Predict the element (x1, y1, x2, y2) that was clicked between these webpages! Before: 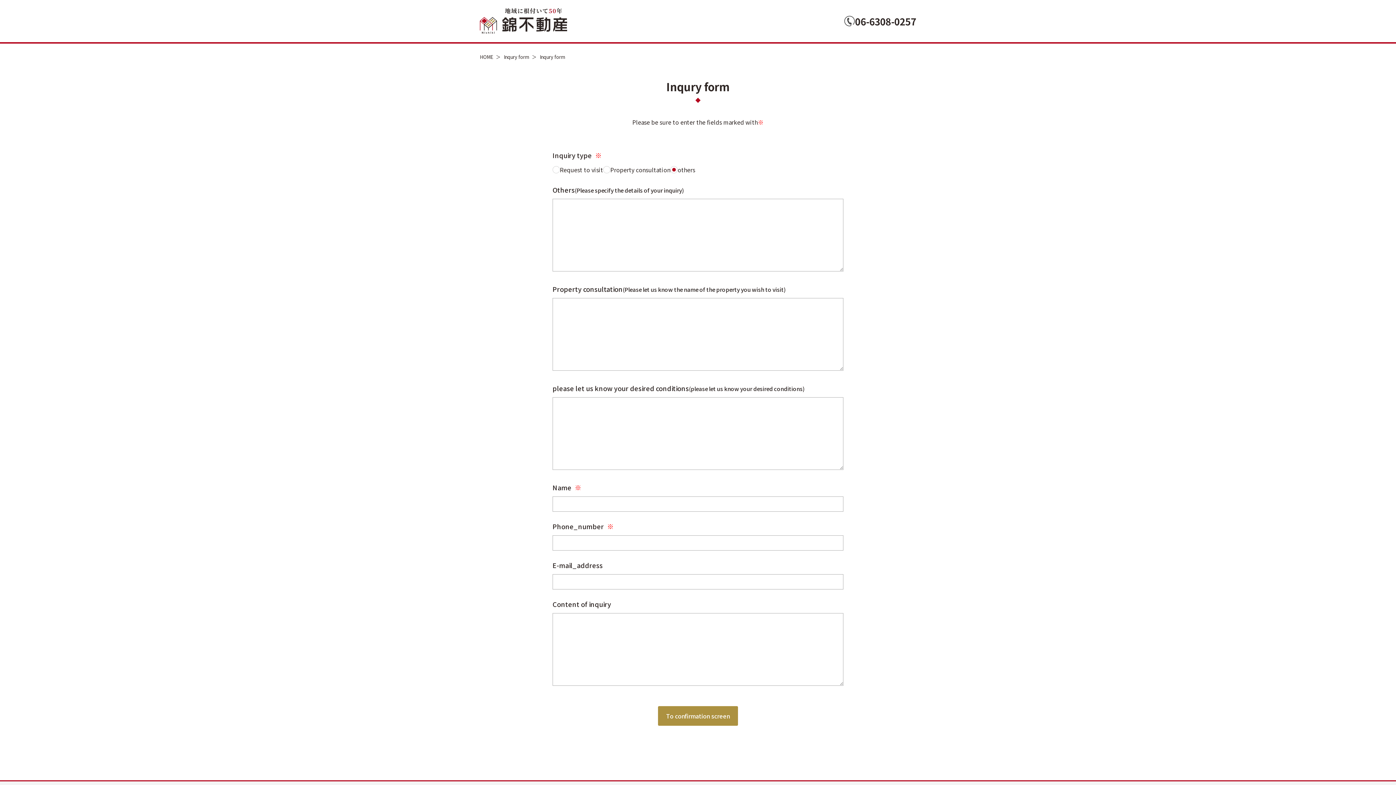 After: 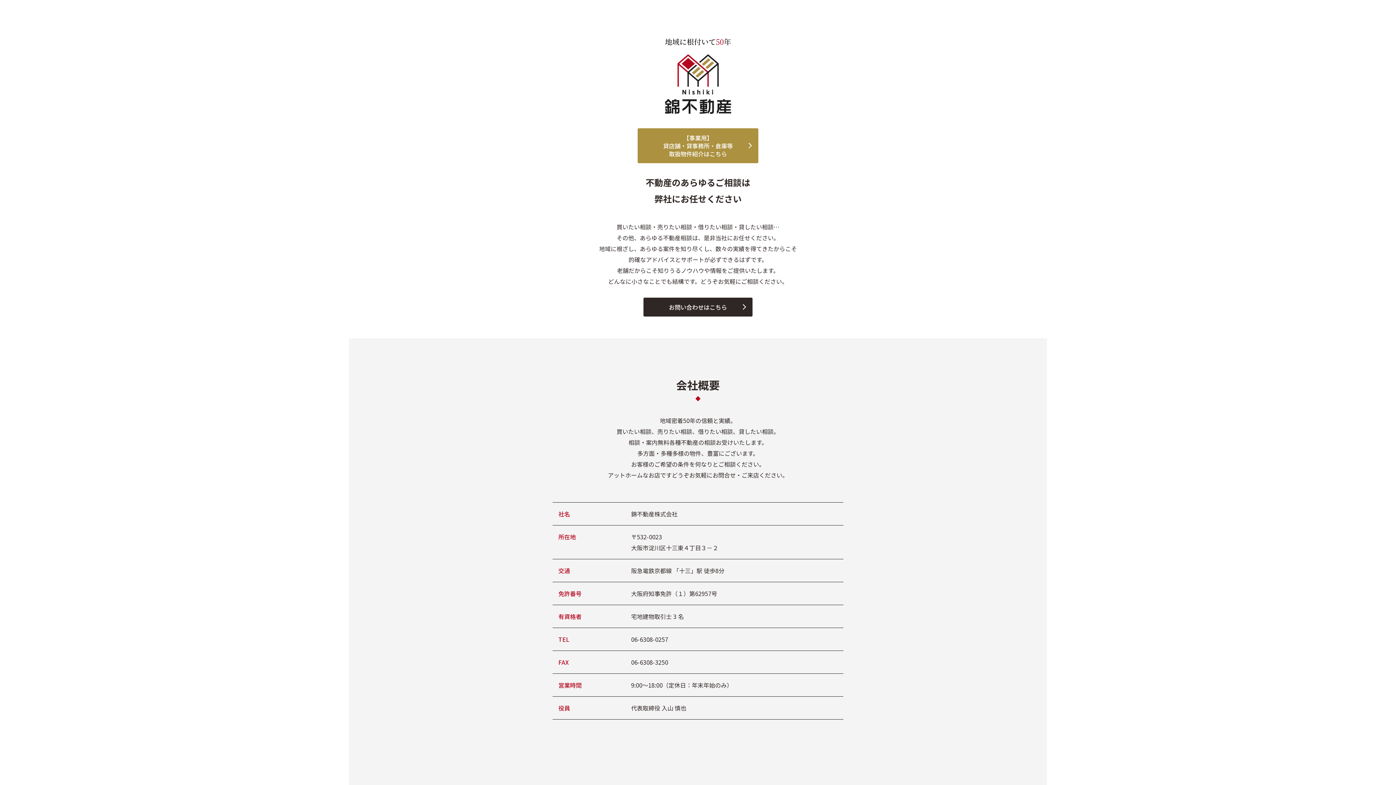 Action: bbox: (480, 9, 567, 17)